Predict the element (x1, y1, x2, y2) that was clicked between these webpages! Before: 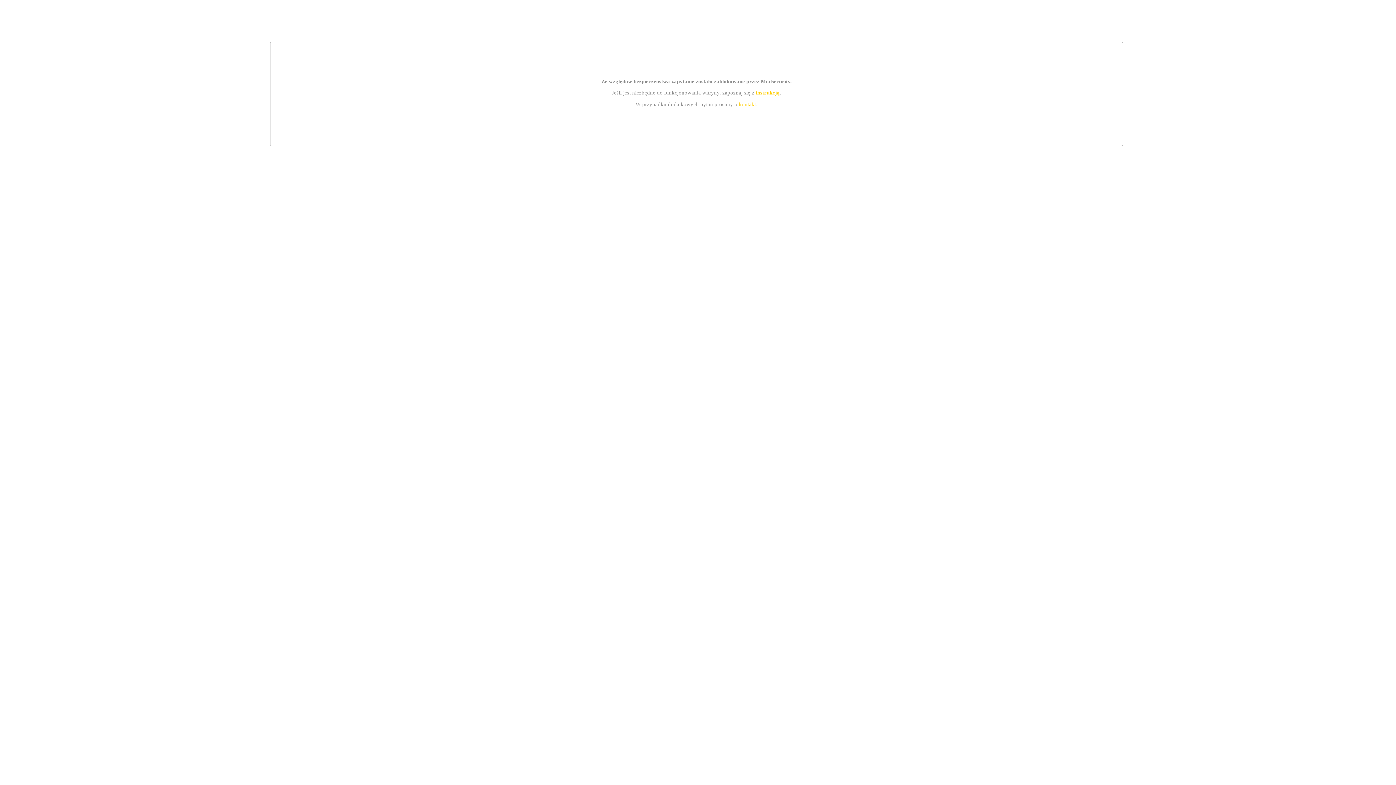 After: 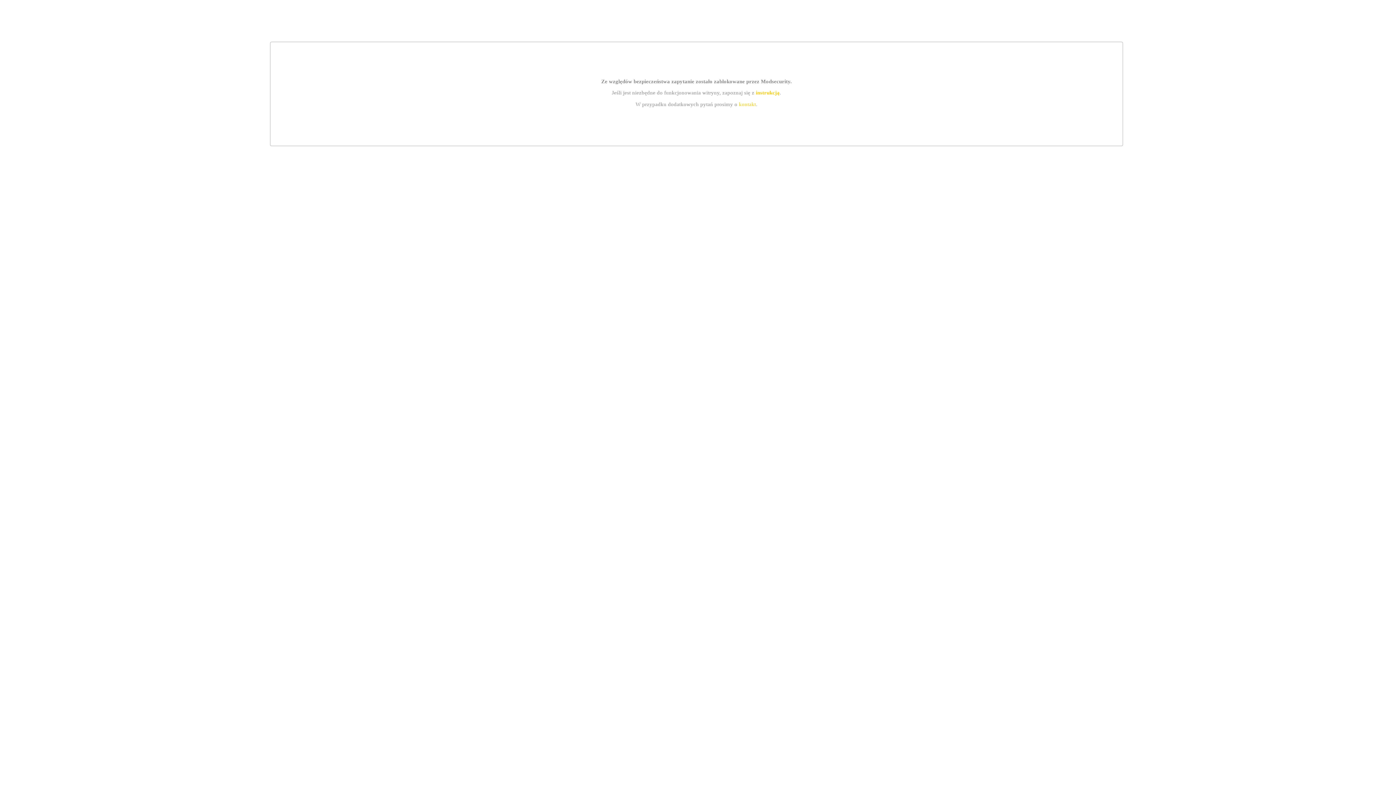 Action: bbox: (739, 101, 756, 107) label: kontakt